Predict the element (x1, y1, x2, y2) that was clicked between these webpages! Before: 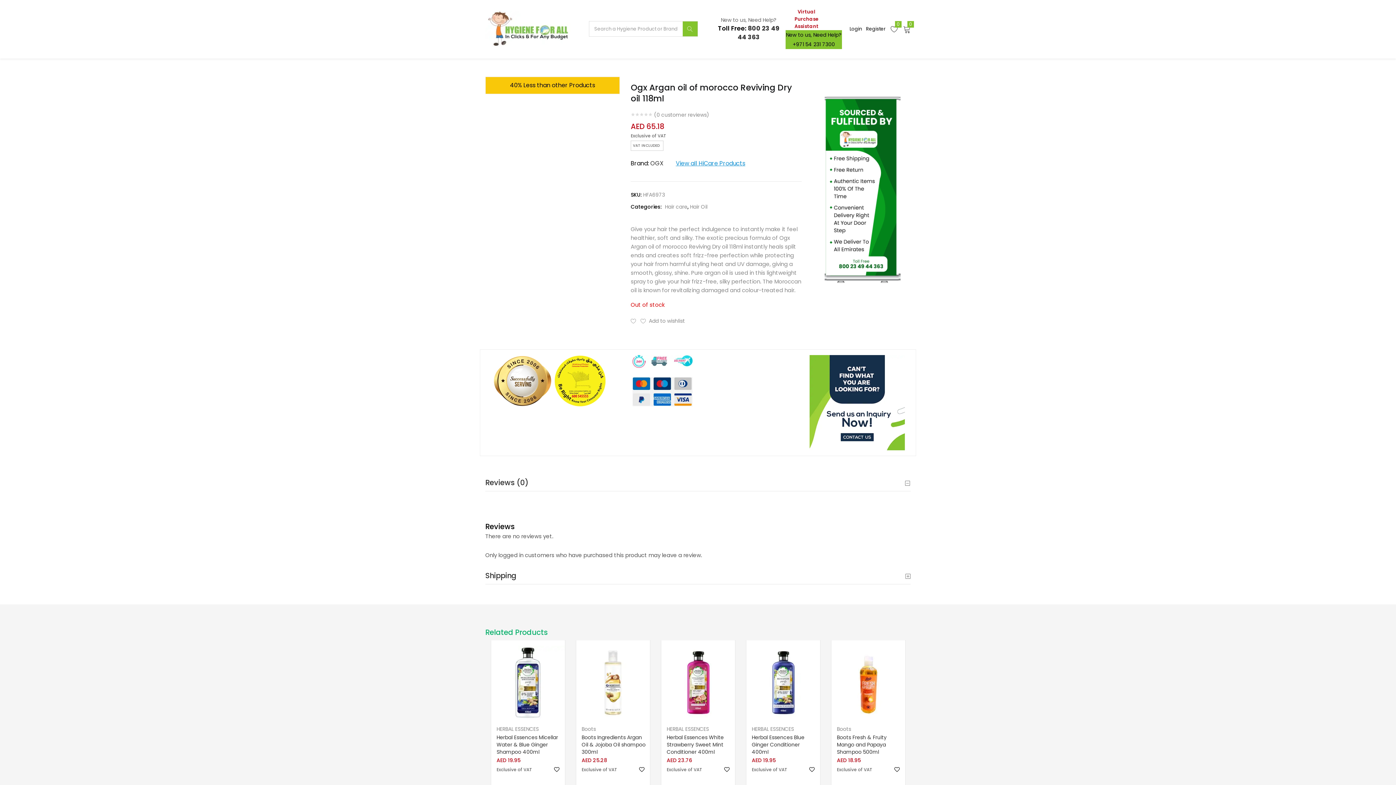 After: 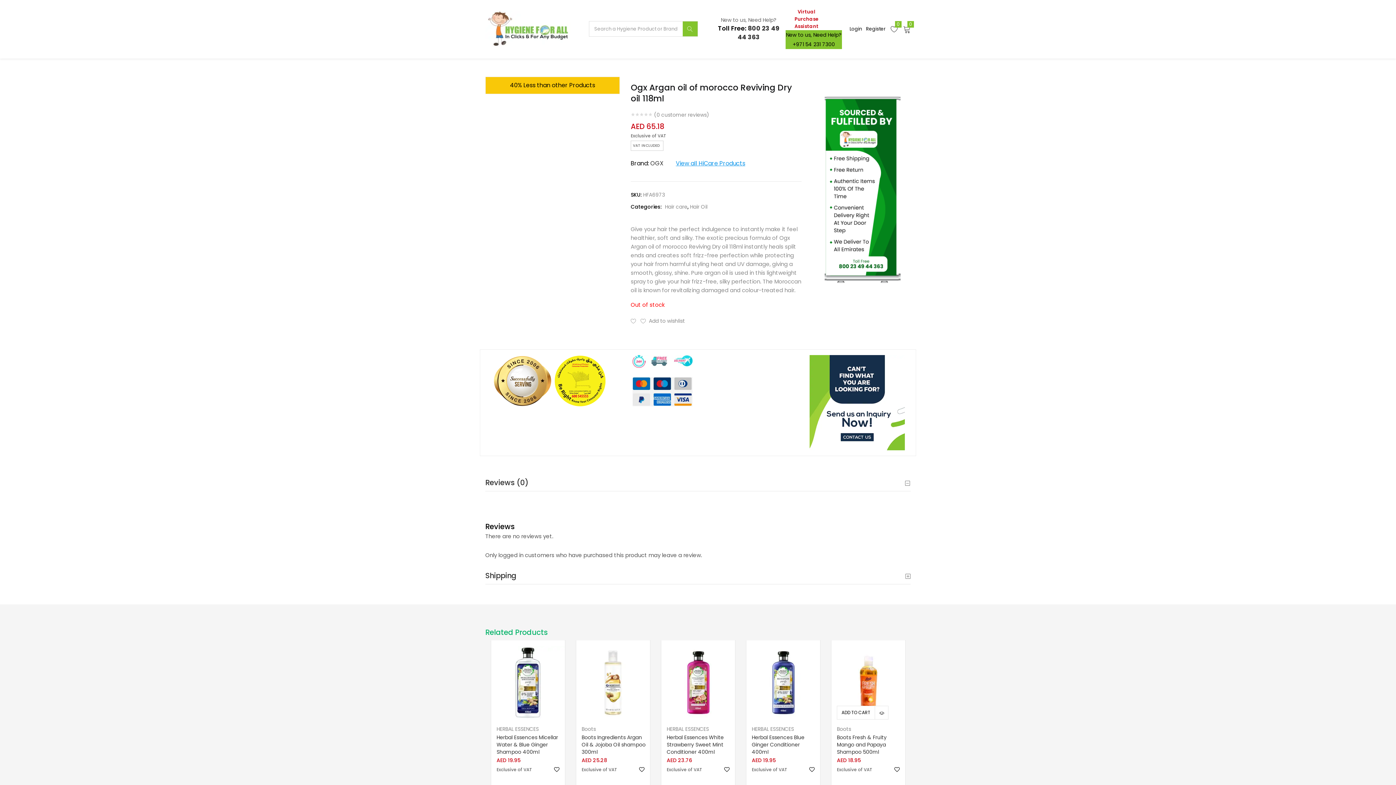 Action: bbox: (874, 713, 888, 727)